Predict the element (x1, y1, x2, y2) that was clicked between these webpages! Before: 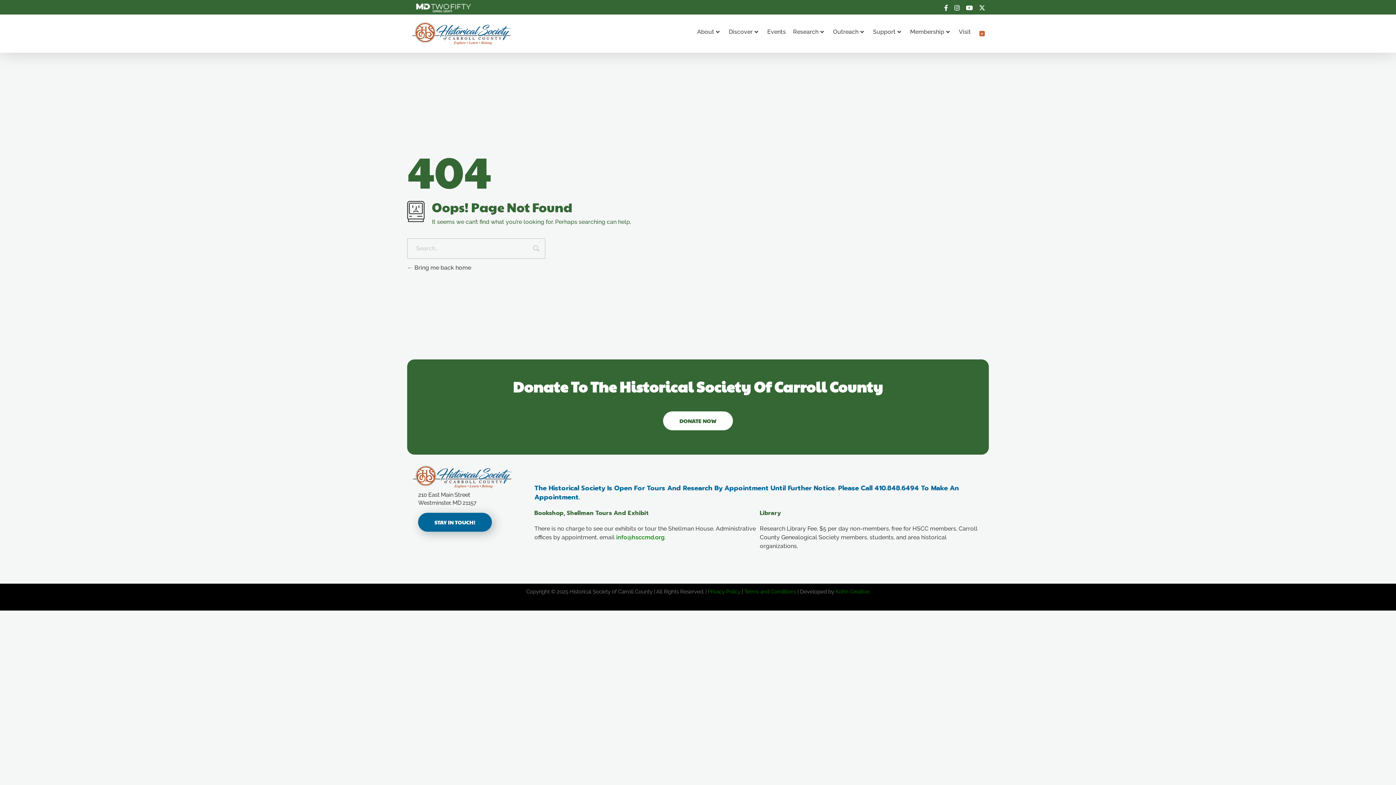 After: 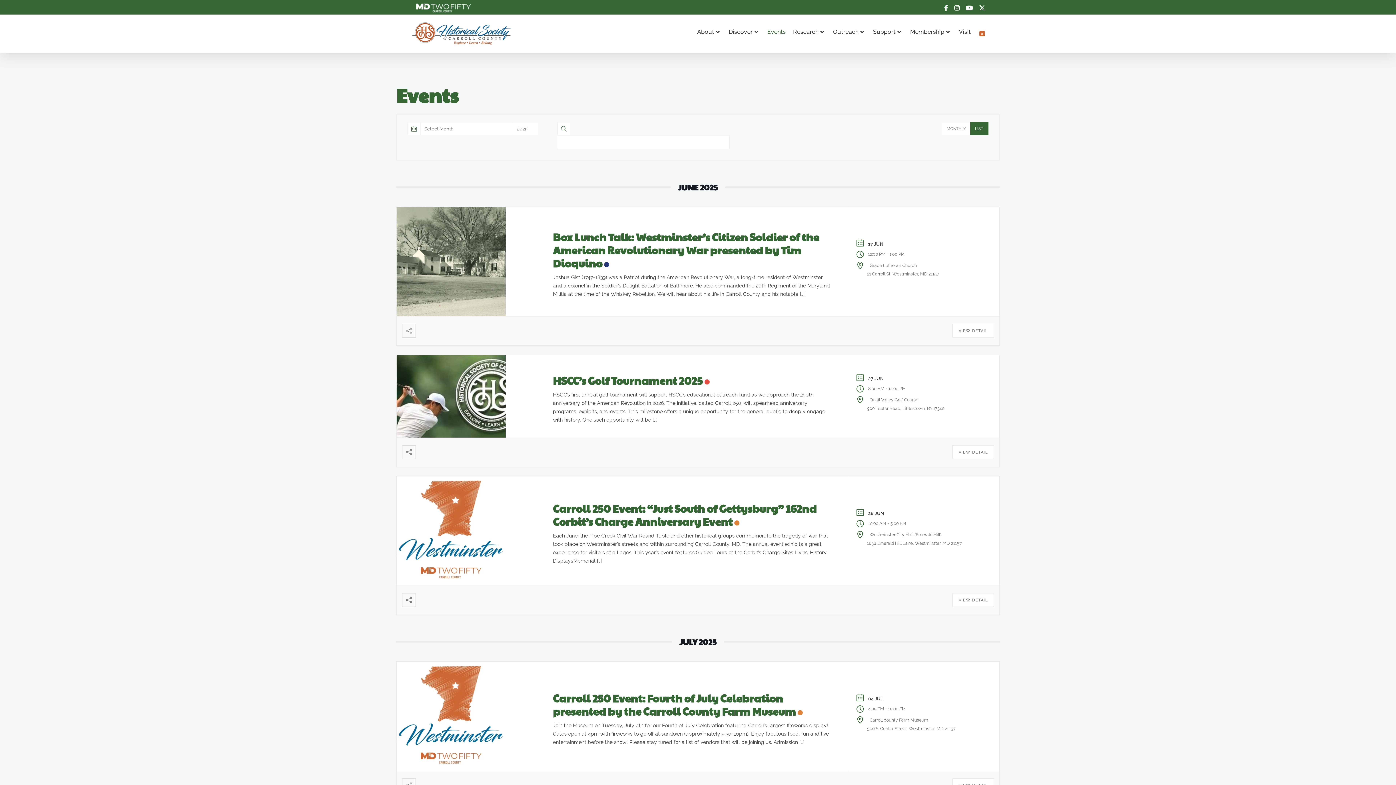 Action: label: Events bbox: (763, 24, 789, 39)